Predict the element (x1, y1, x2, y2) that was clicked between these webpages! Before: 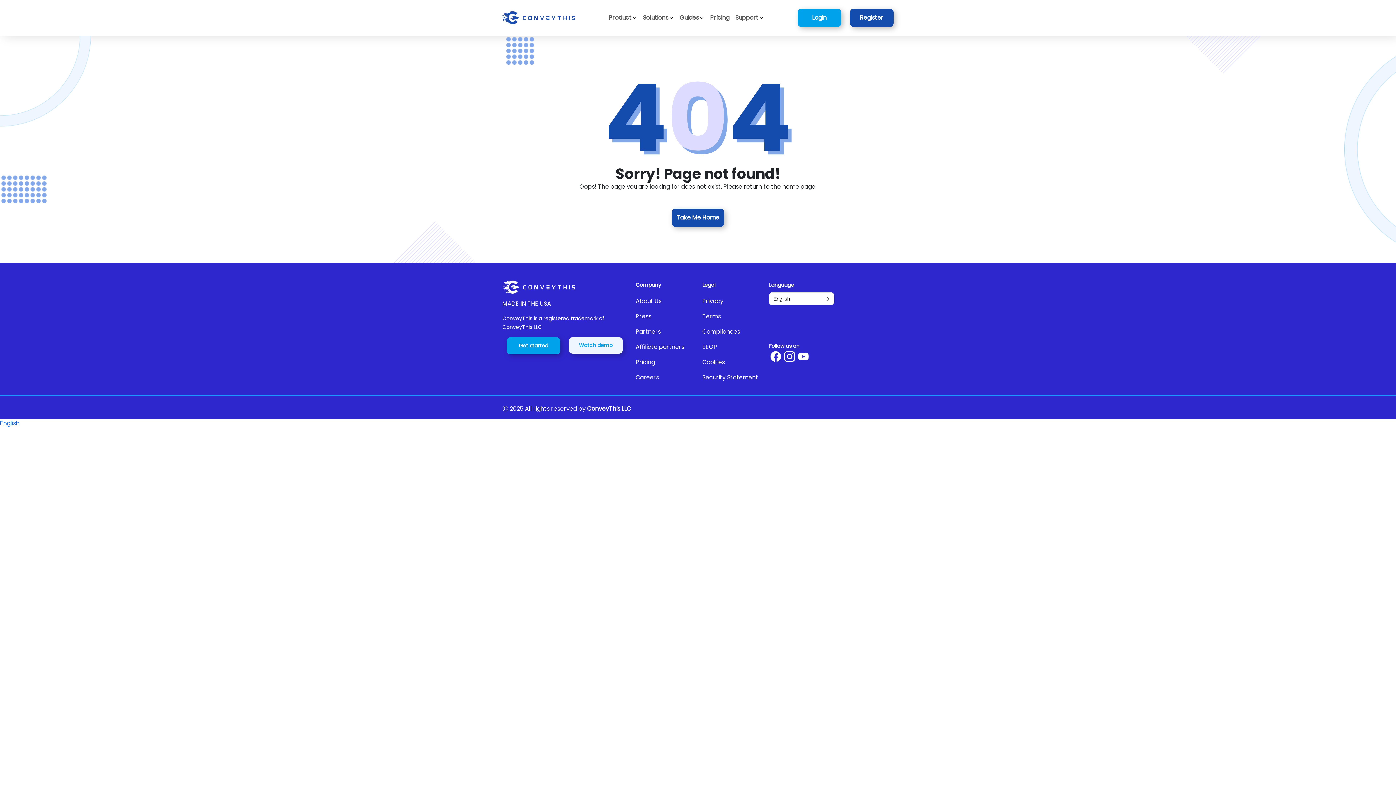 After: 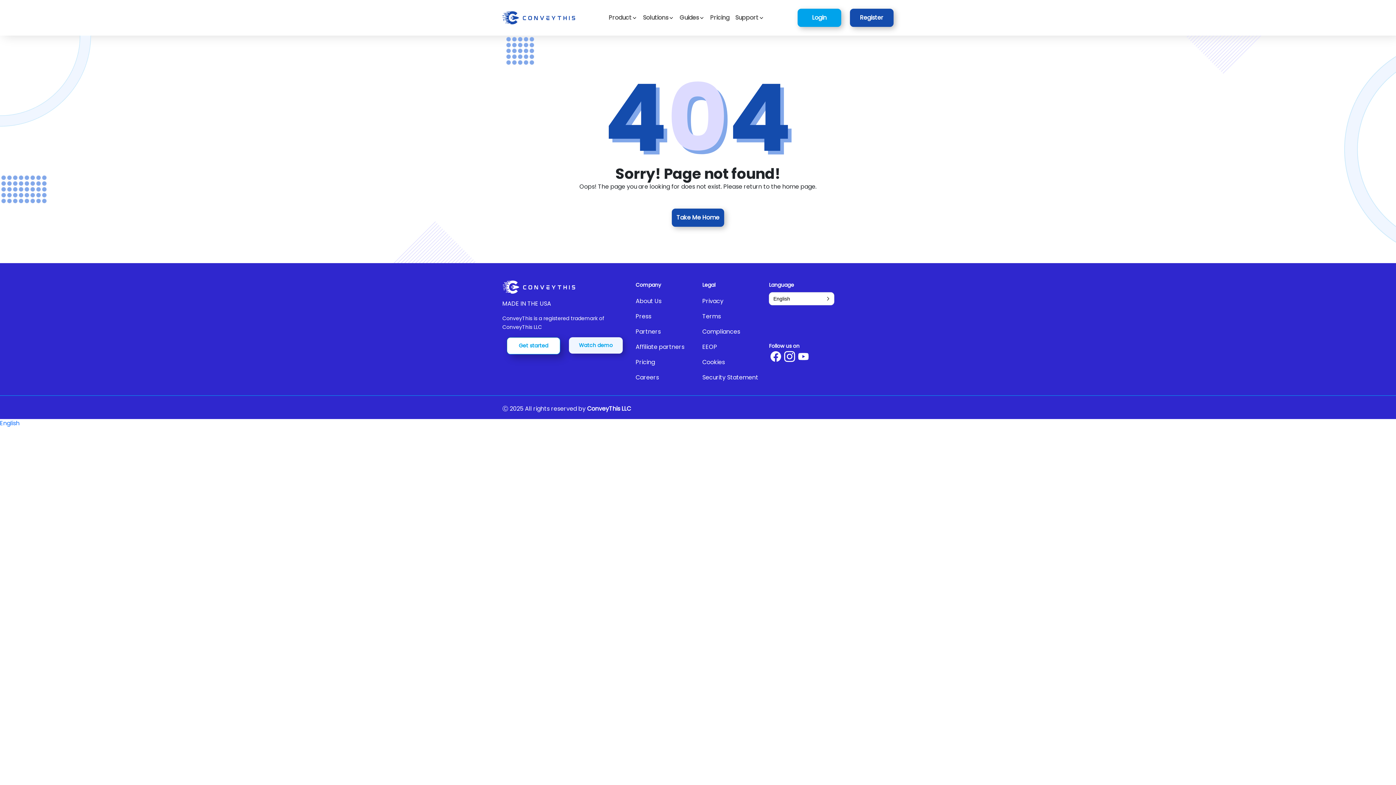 Action: bbox: (506, 337, 560, 354) label: Get started